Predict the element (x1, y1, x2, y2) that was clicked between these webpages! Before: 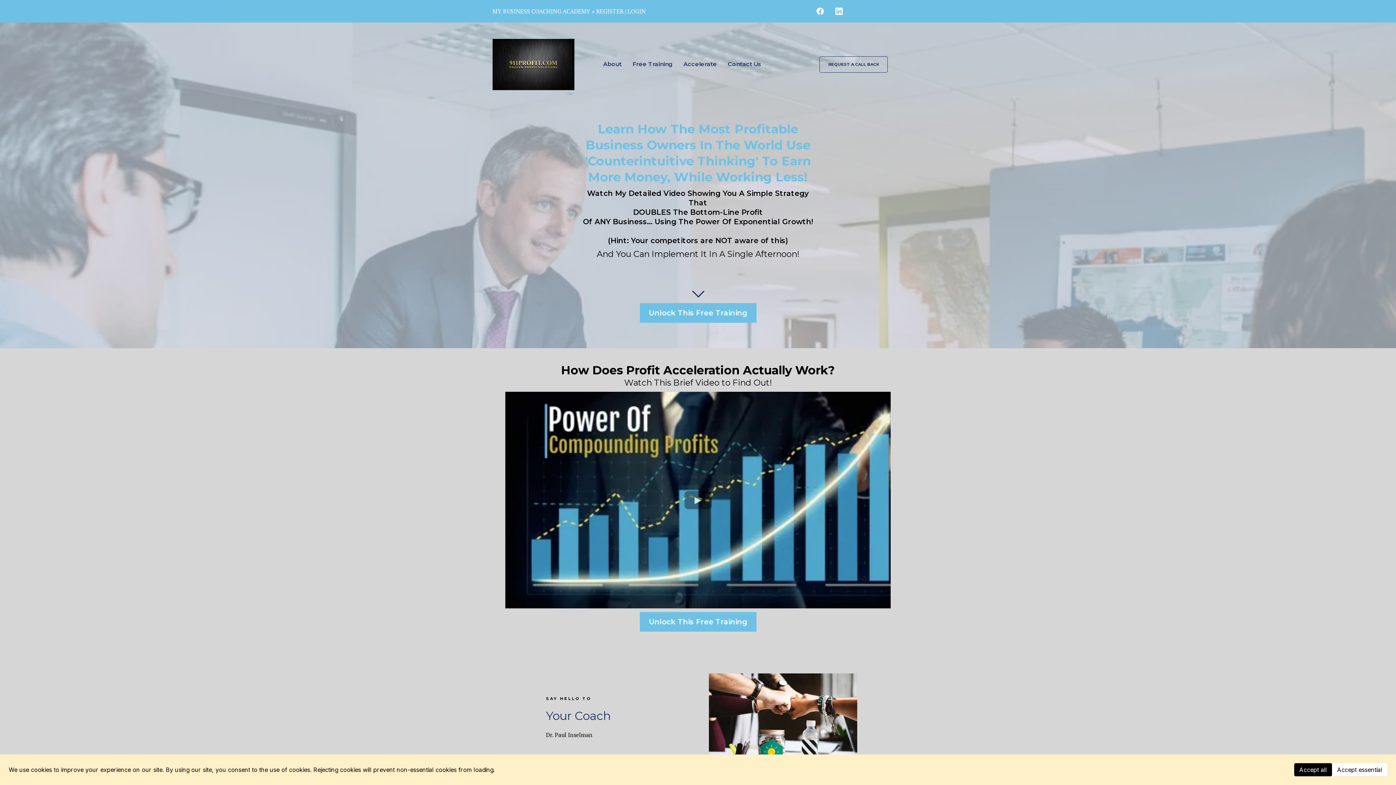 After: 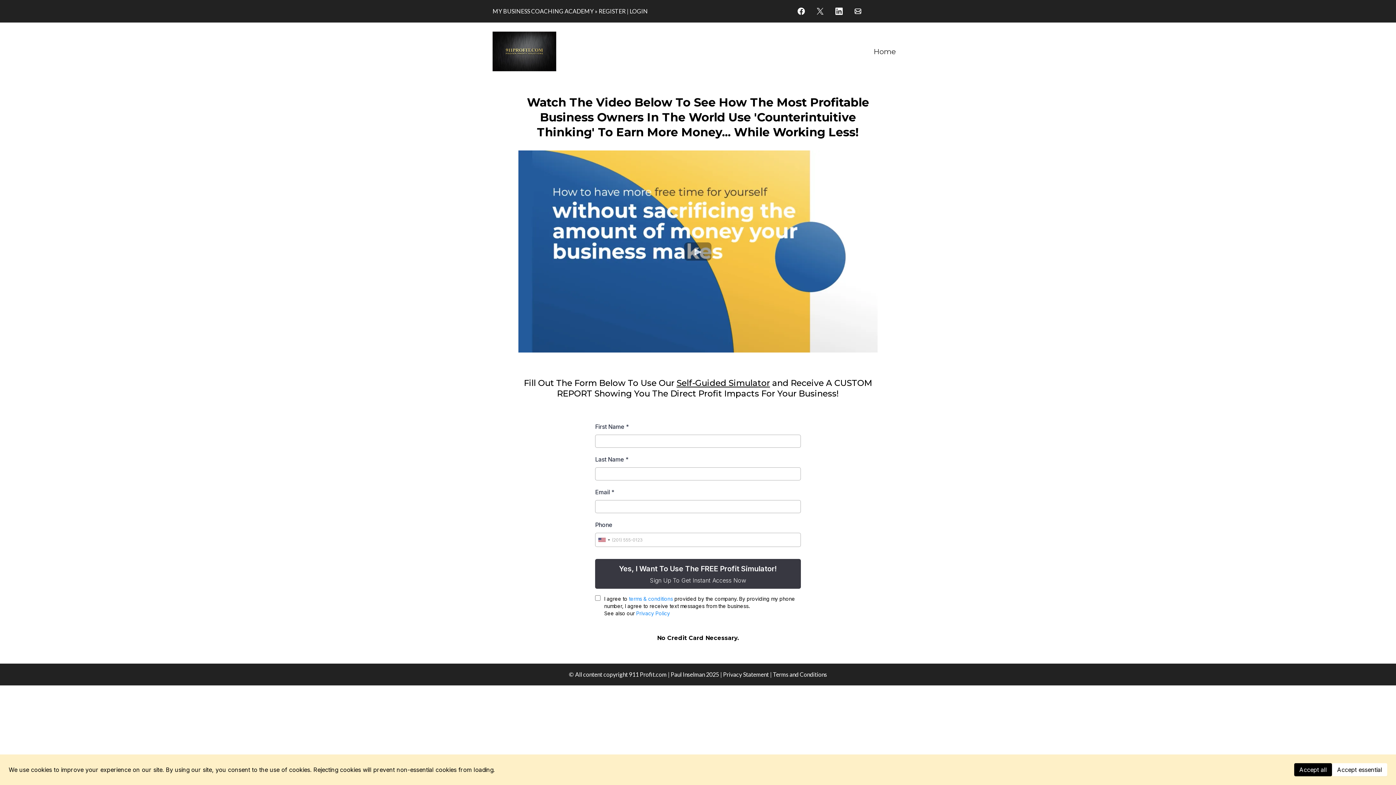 Action: bbox: (627, 57, 678, 71) label: Free Training